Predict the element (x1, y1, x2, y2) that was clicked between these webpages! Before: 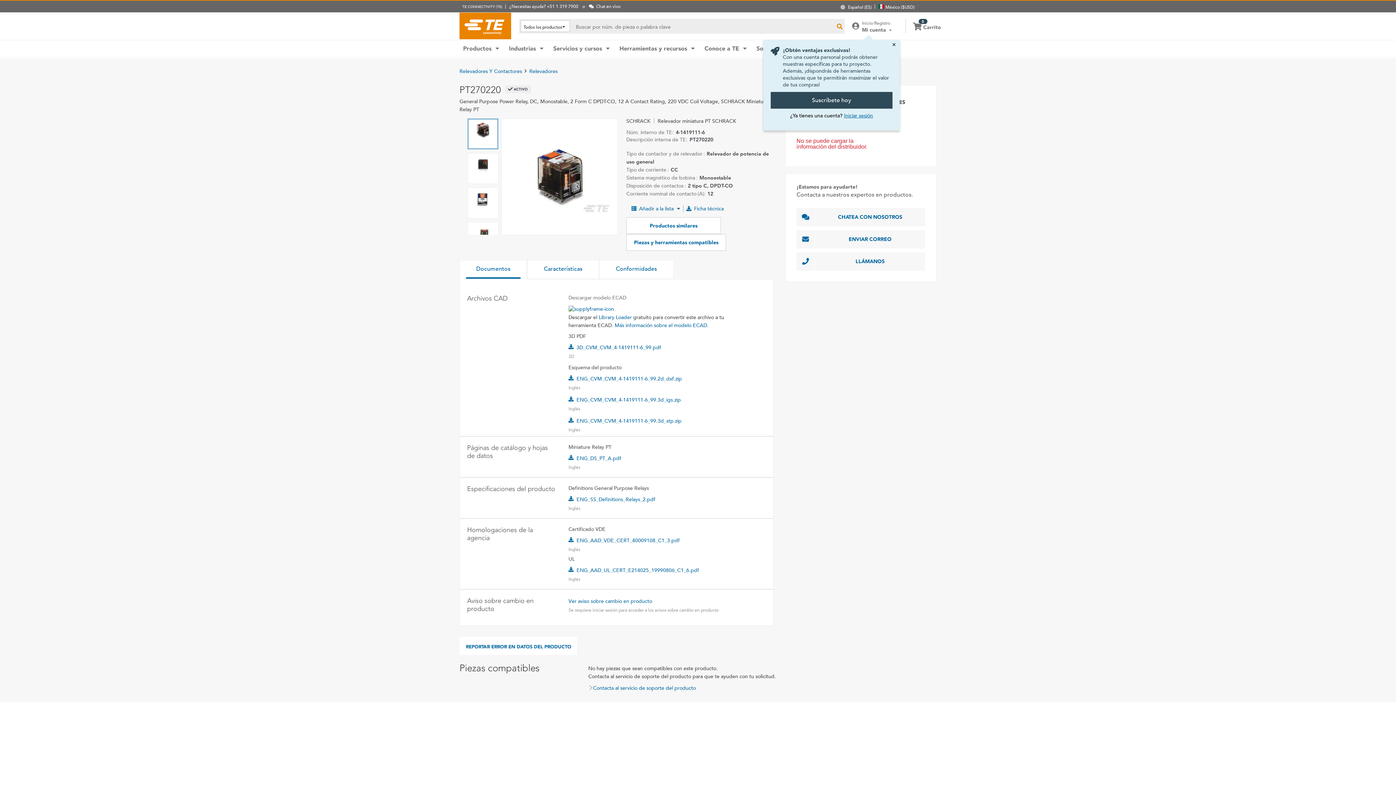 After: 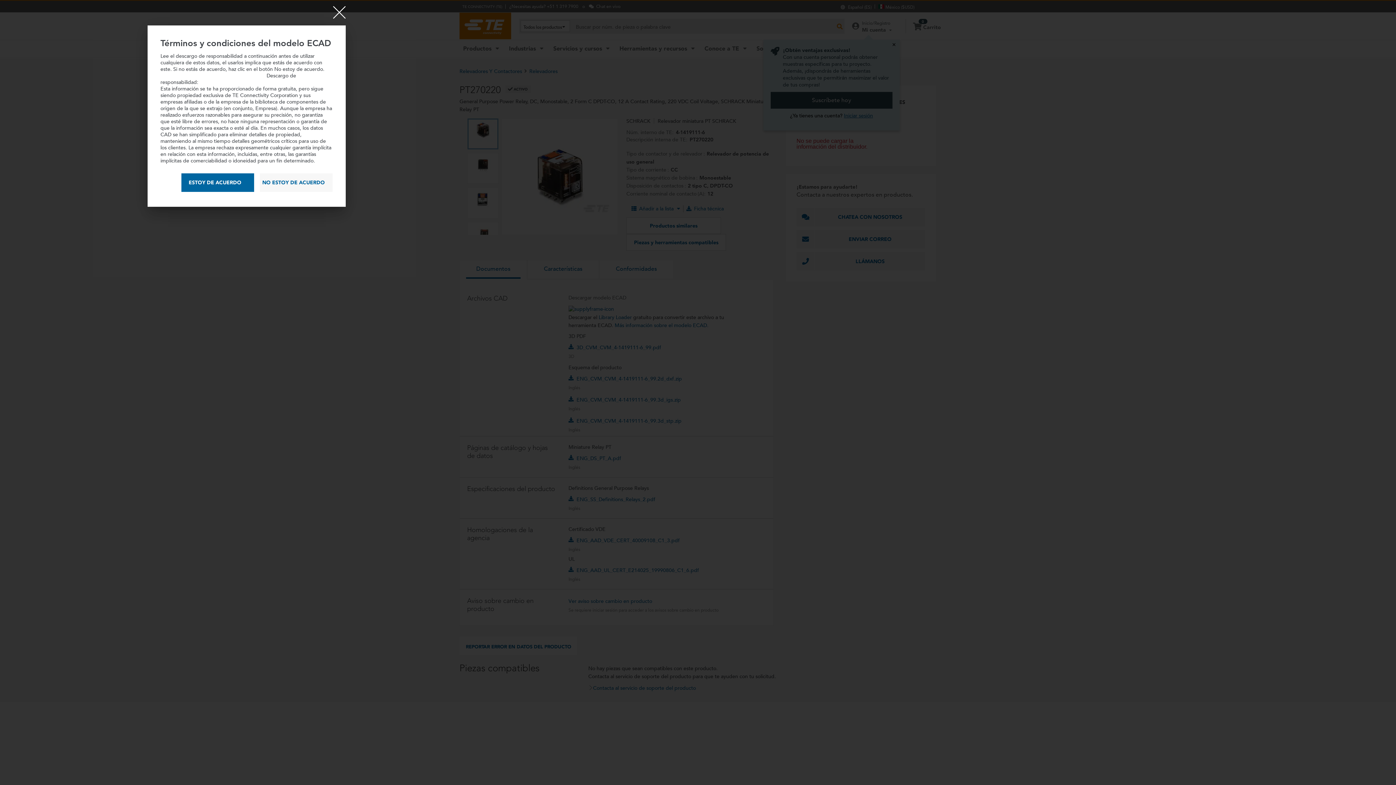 Action: bbox: (568, 417, 748, 424) label: ENG_CVM_CVM_4-1419111-6_99.3d_stp.zip